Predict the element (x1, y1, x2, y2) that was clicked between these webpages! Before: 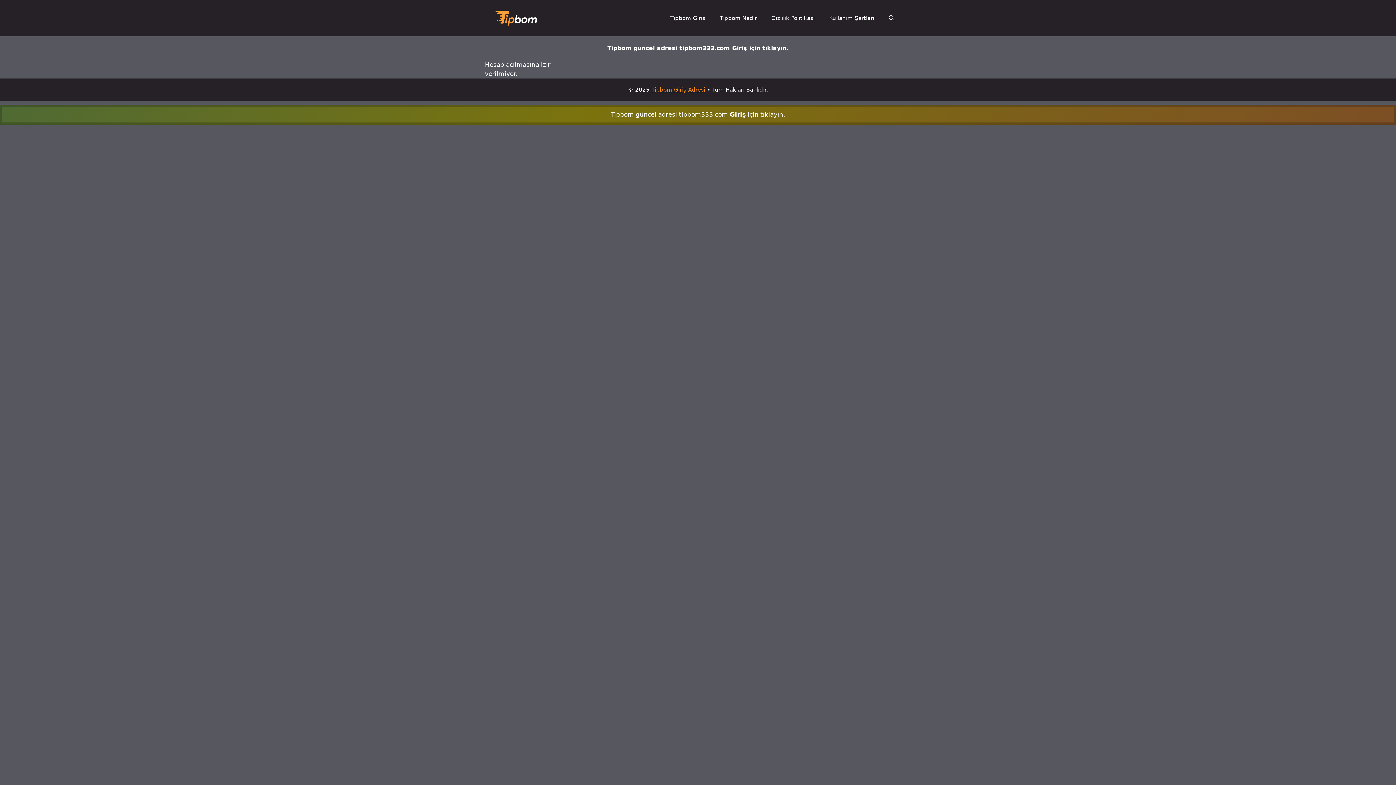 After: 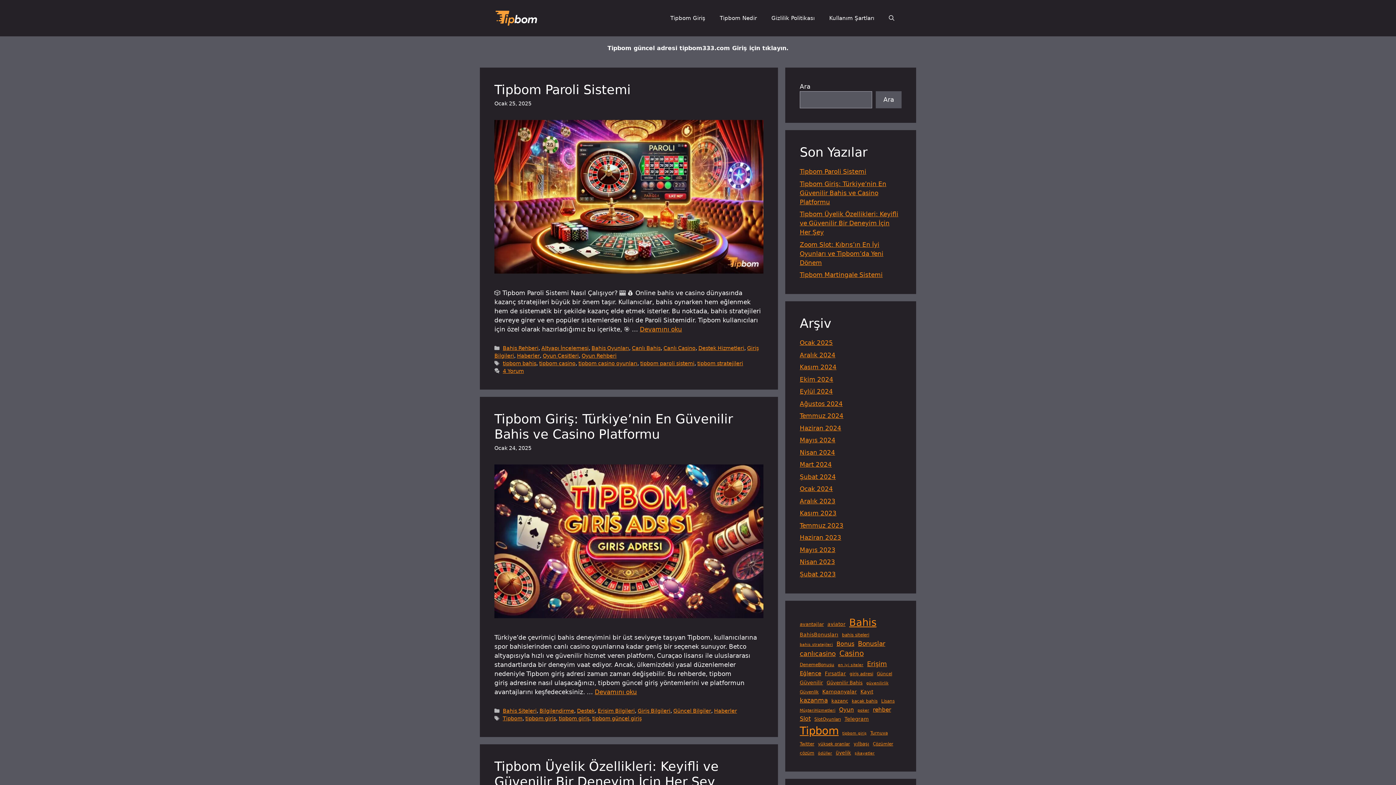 Action: bbox: (494, 14, 538, 21)